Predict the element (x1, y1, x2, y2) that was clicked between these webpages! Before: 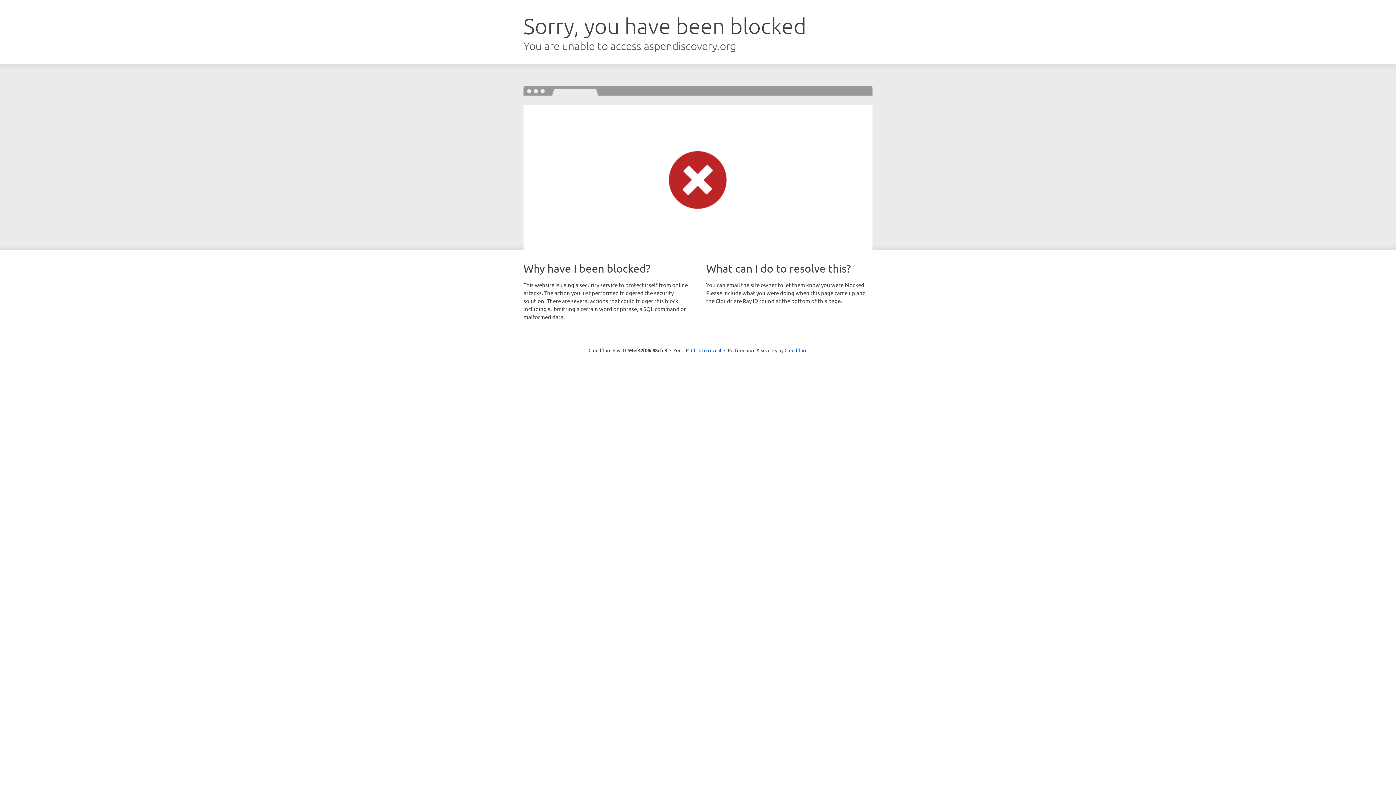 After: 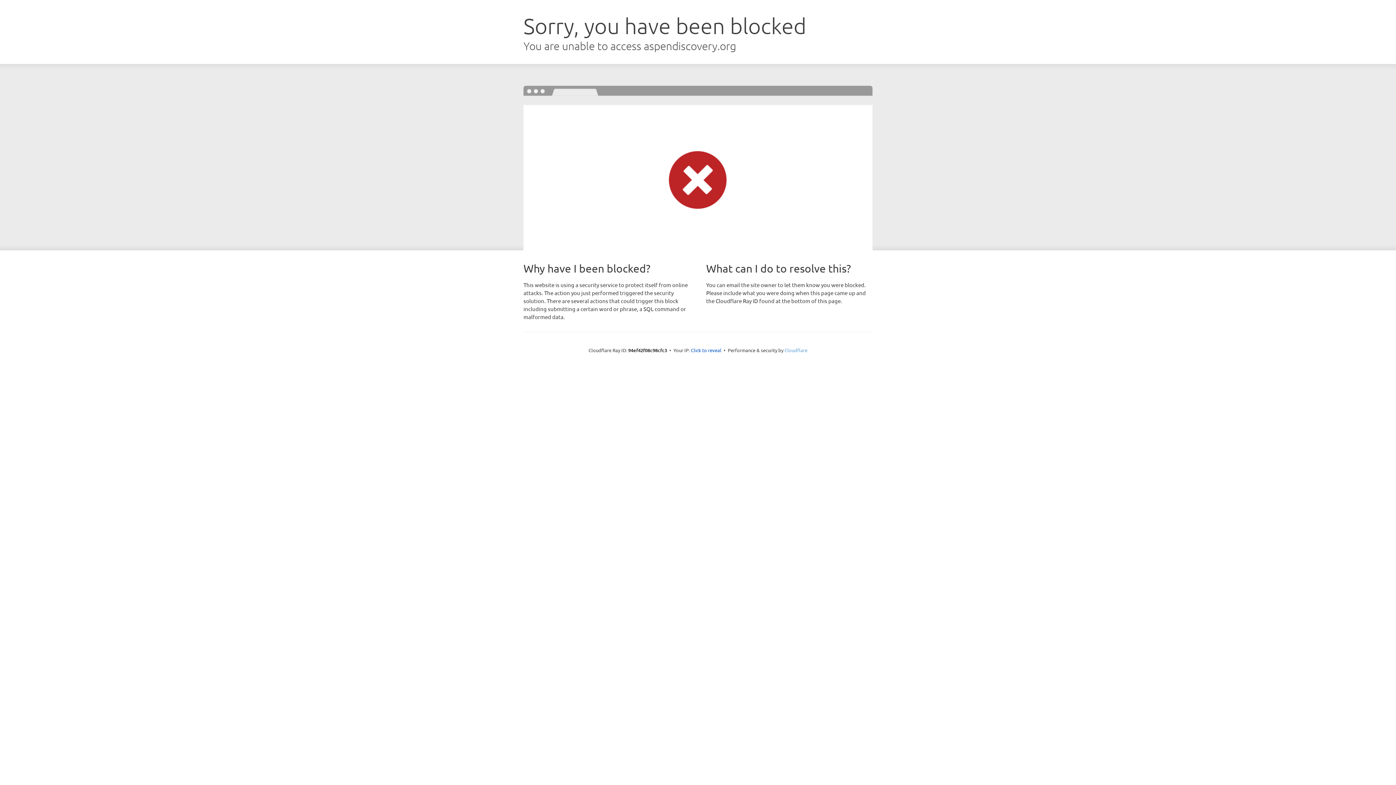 Action: label: Cloudflare bbox: (784, 347, 807, 353)